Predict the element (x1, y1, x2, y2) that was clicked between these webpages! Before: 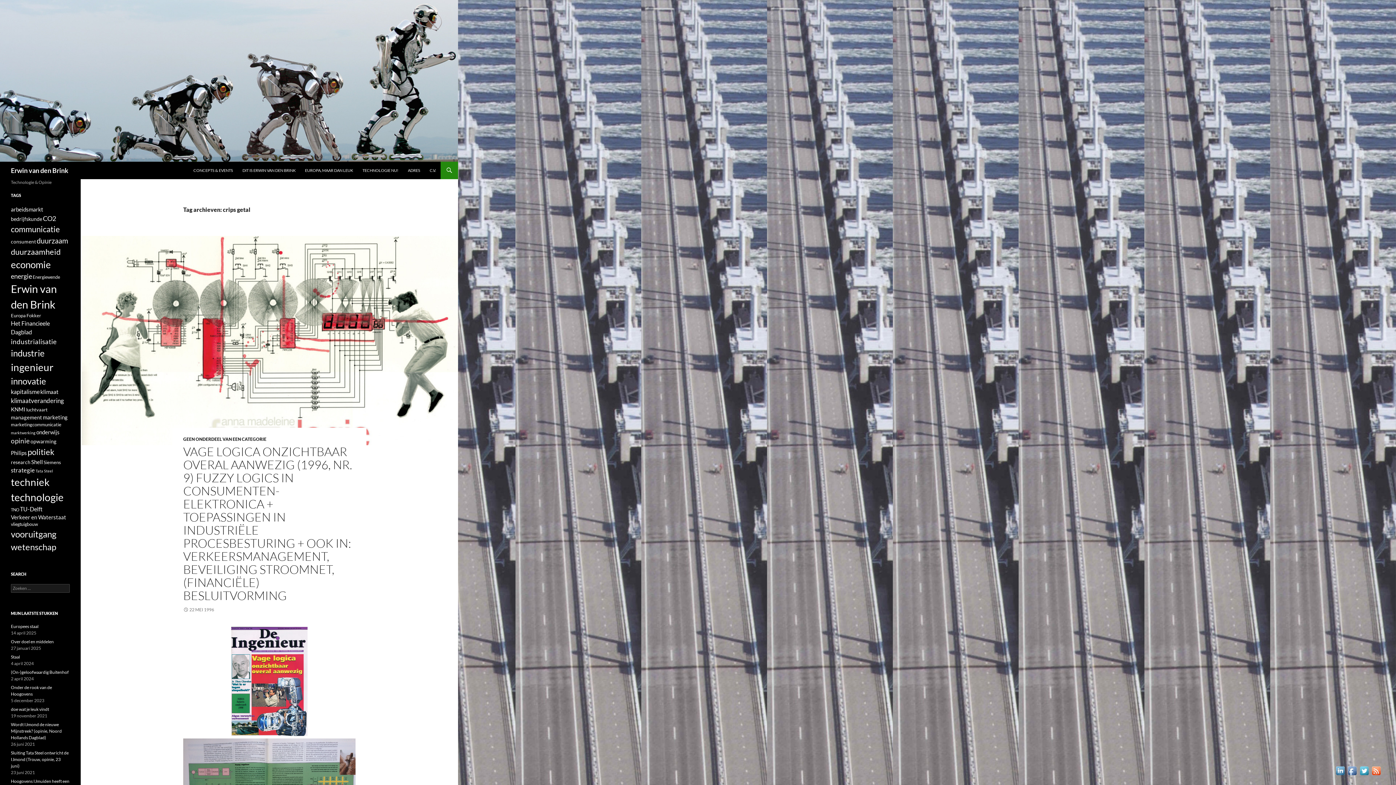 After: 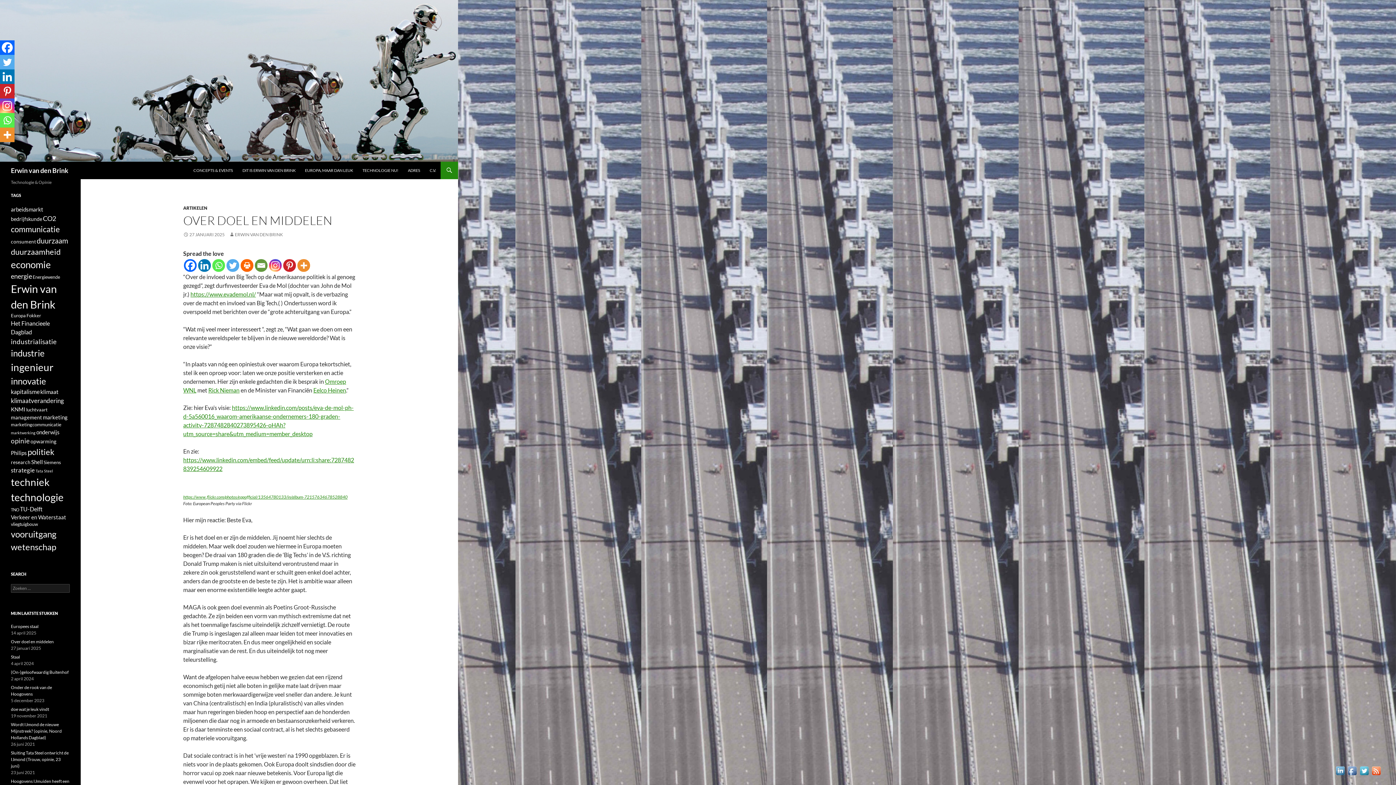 Action: label: Over doel en middelen bbox: (10, 639, 53, 644)